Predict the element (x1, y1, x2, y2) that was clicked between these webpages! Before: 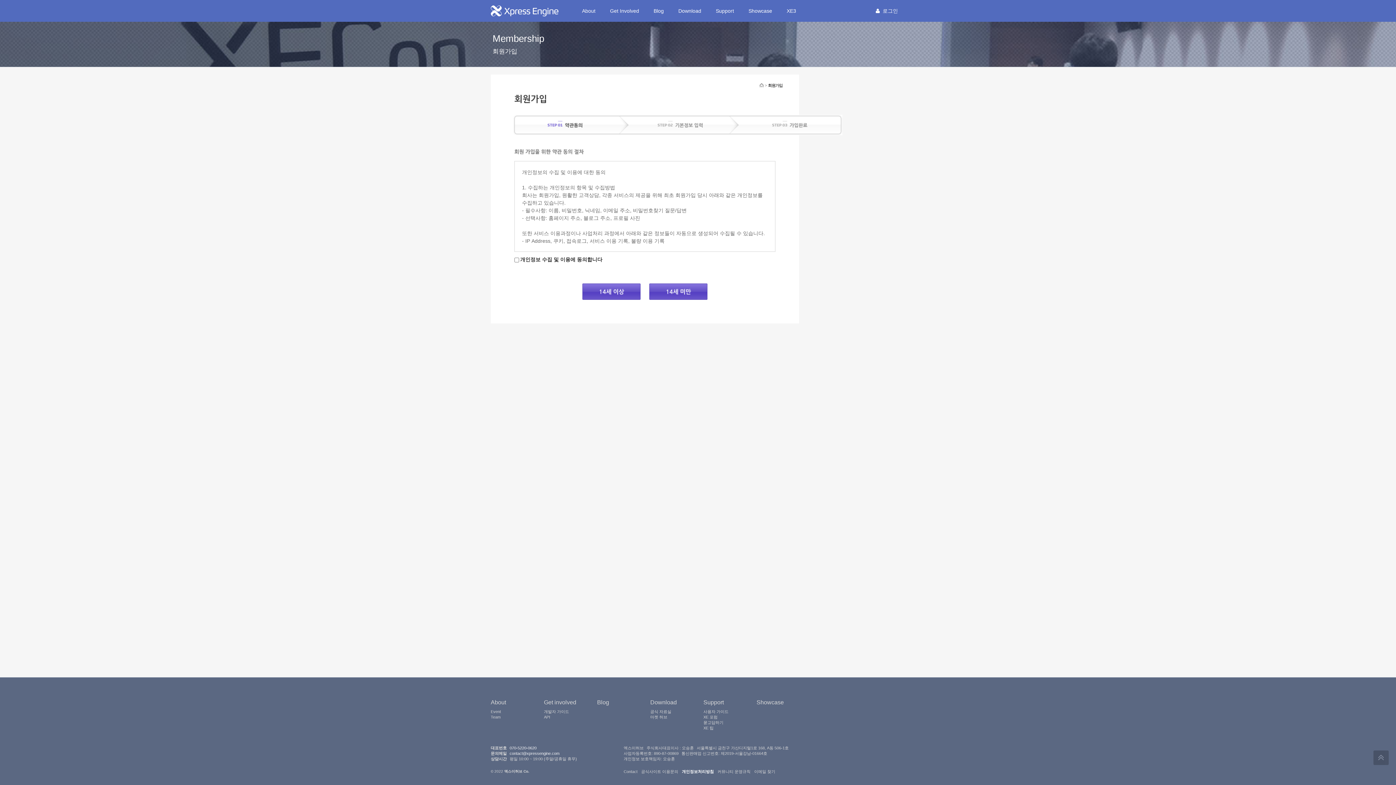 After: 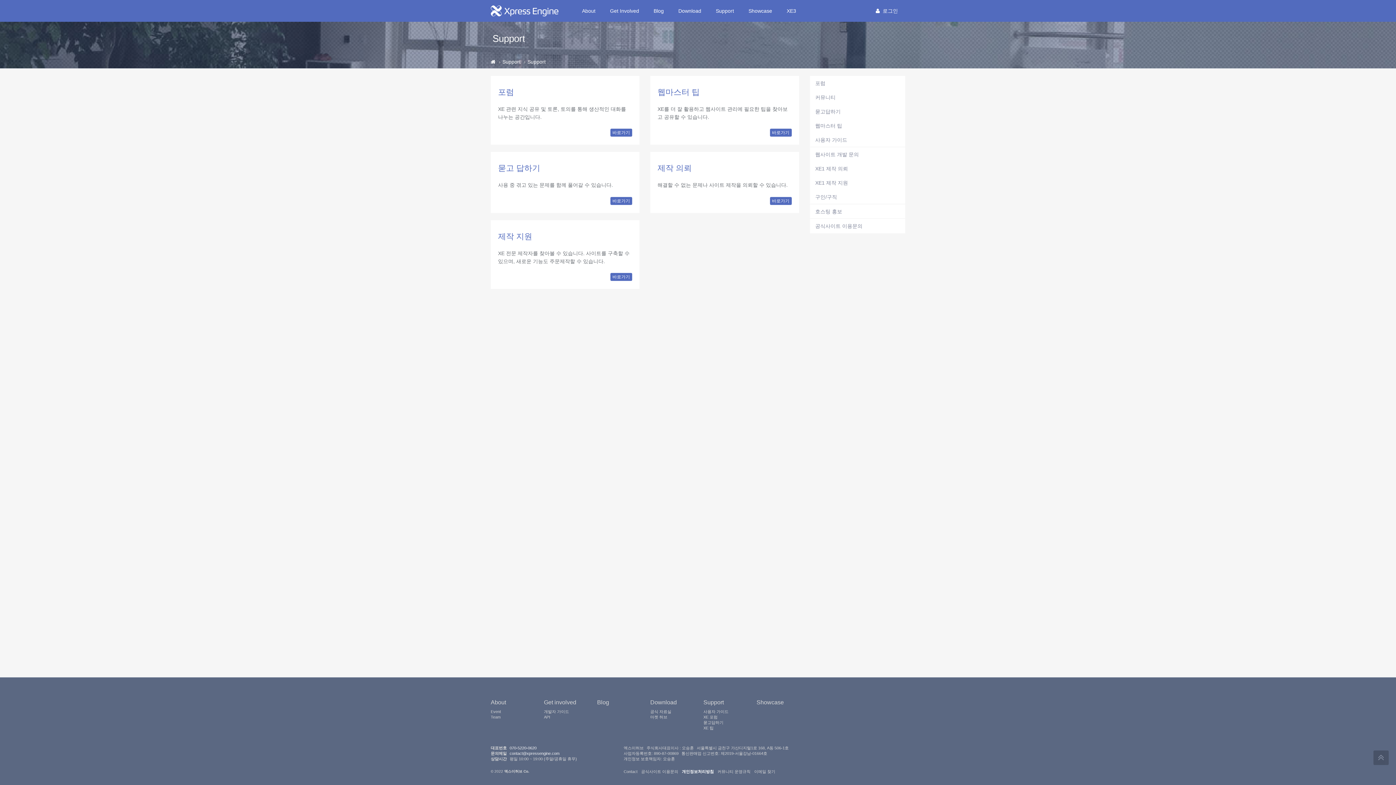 Action: bbox: (708, 0, 741, 21) label: Support